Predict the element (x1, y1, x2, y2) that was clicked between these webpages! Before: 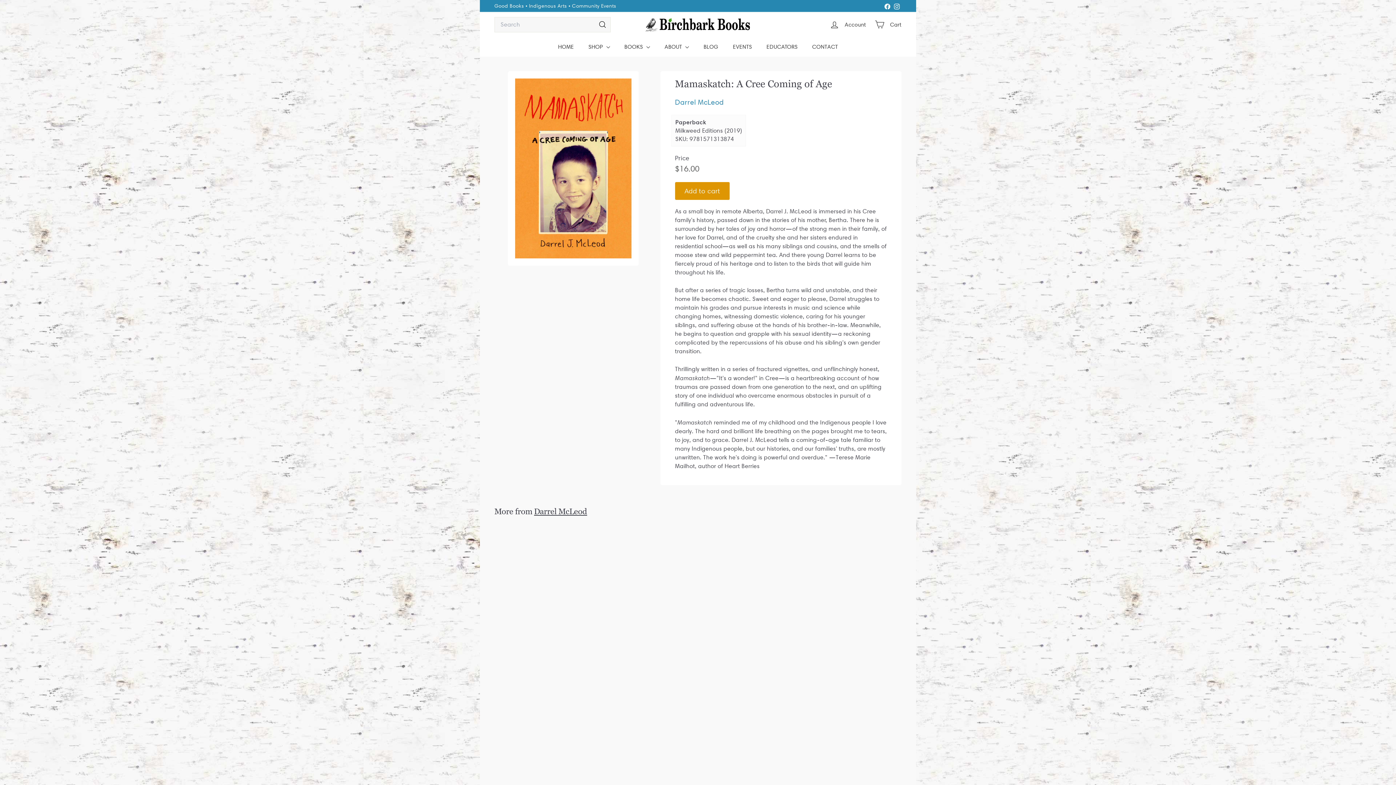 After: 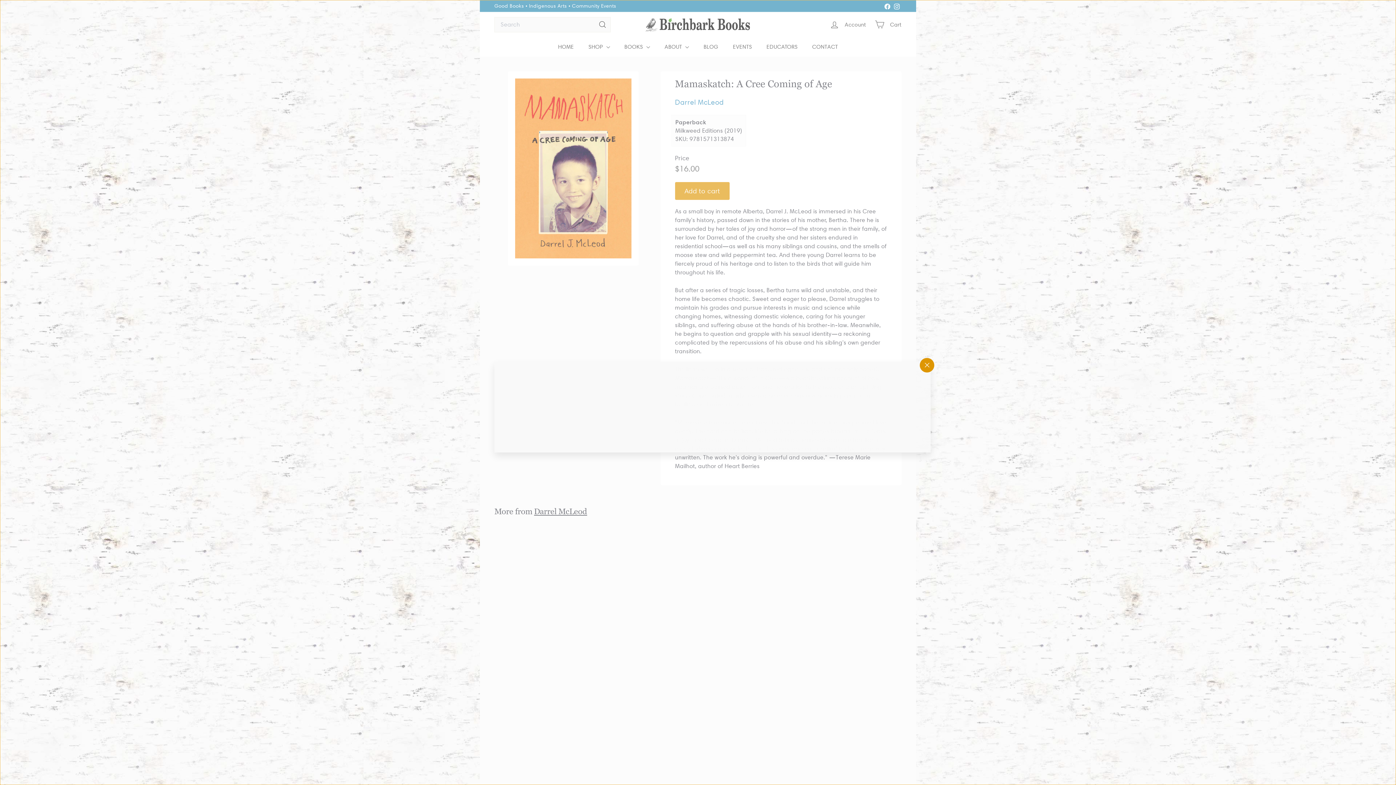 Action: bbox: (635, 529, 648, 542) label: Quick shop